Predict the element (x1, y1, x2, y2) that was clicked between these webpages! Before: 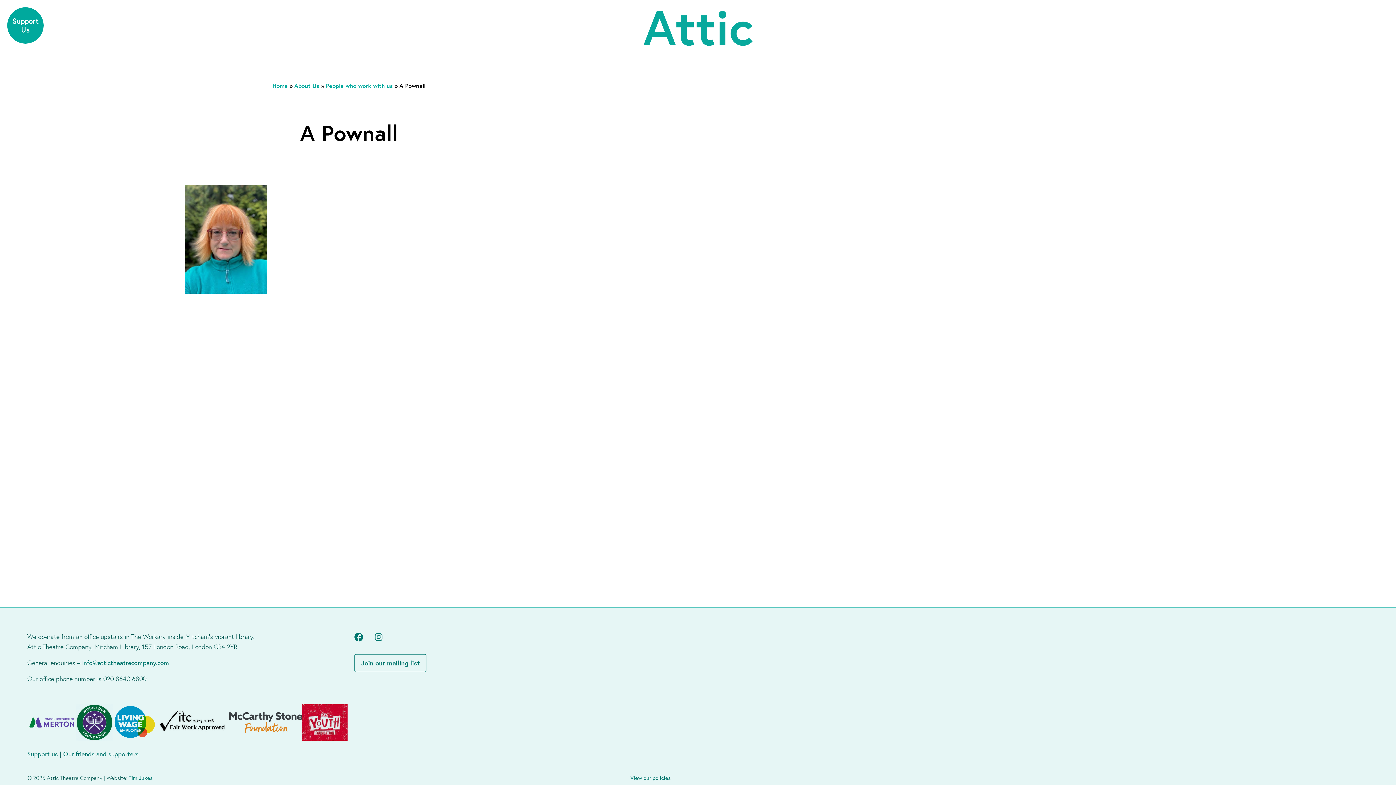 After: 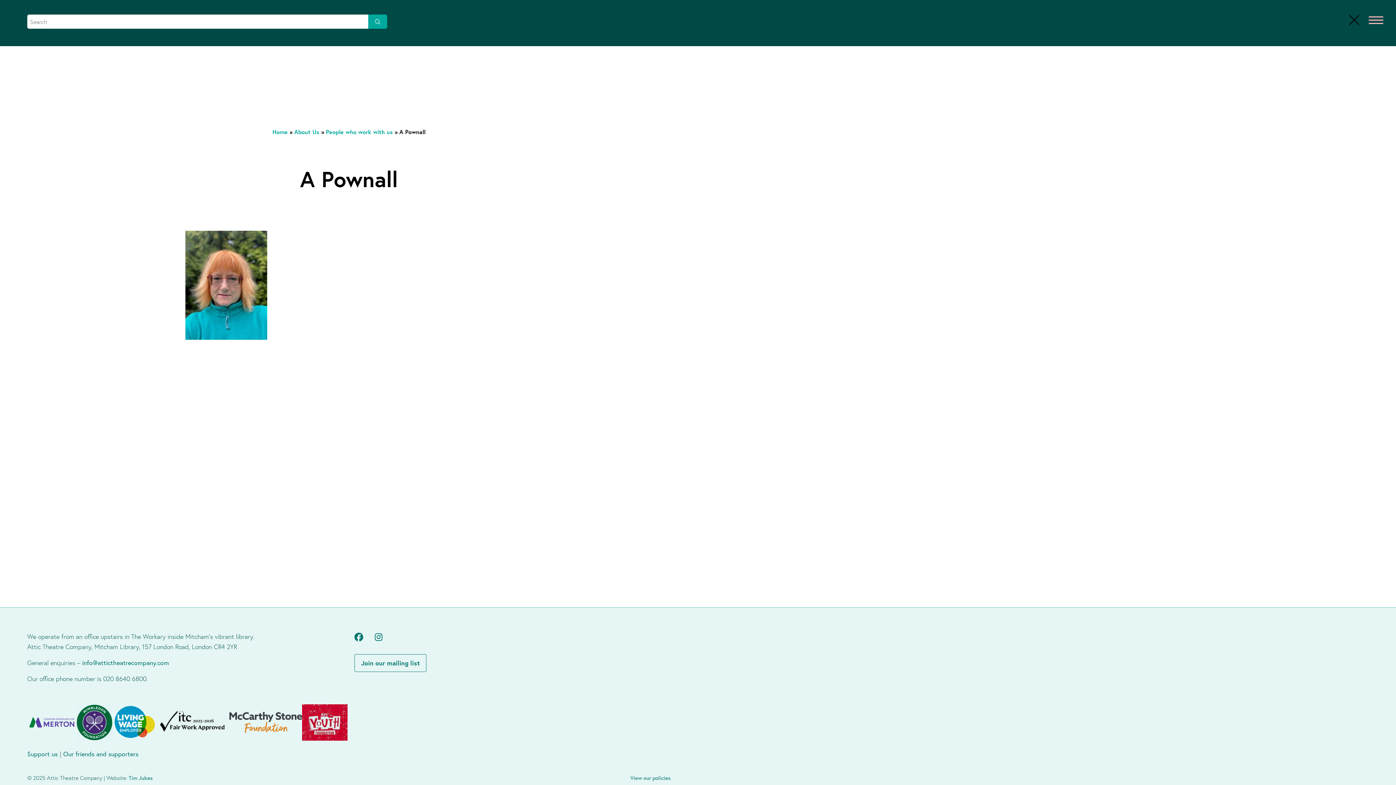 Action: bbox: (1345, 10, 1367, 31)